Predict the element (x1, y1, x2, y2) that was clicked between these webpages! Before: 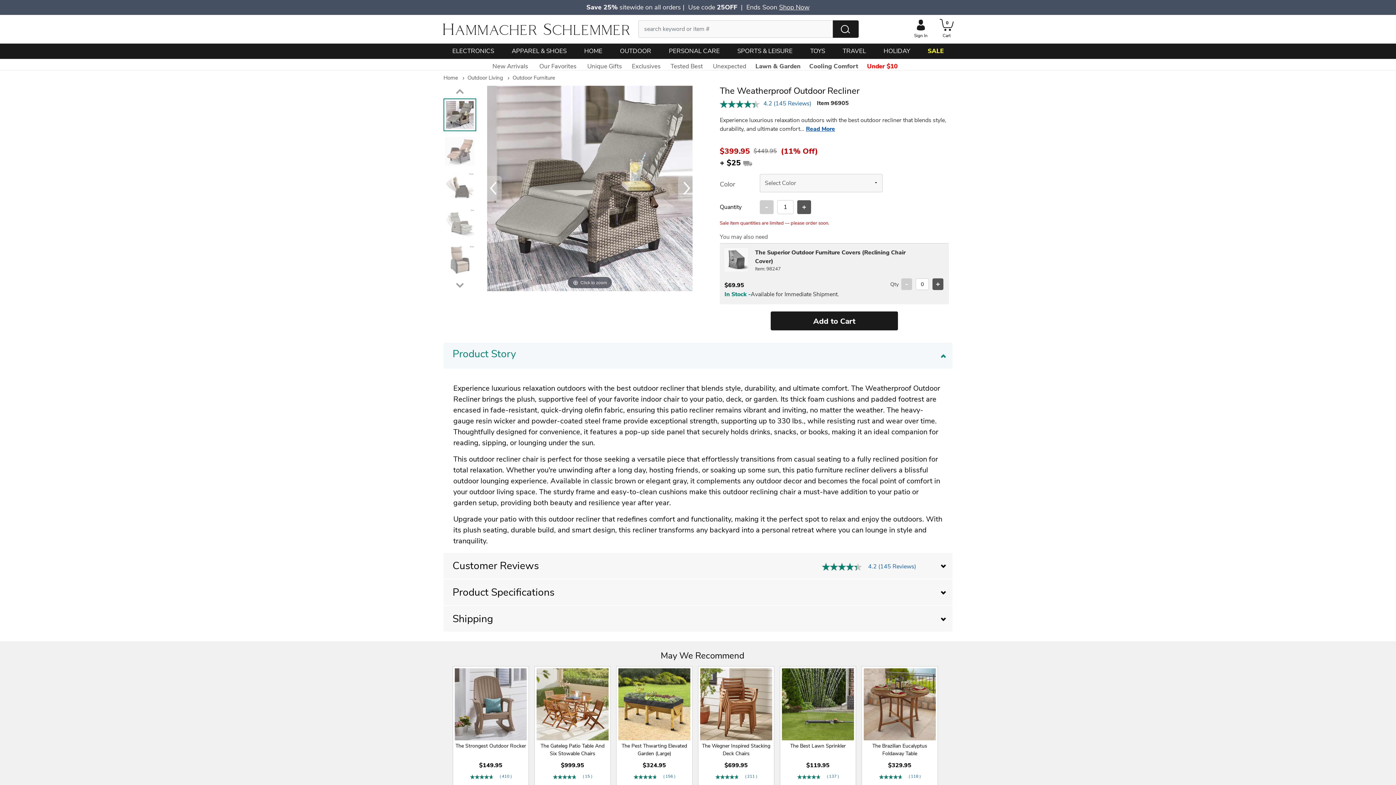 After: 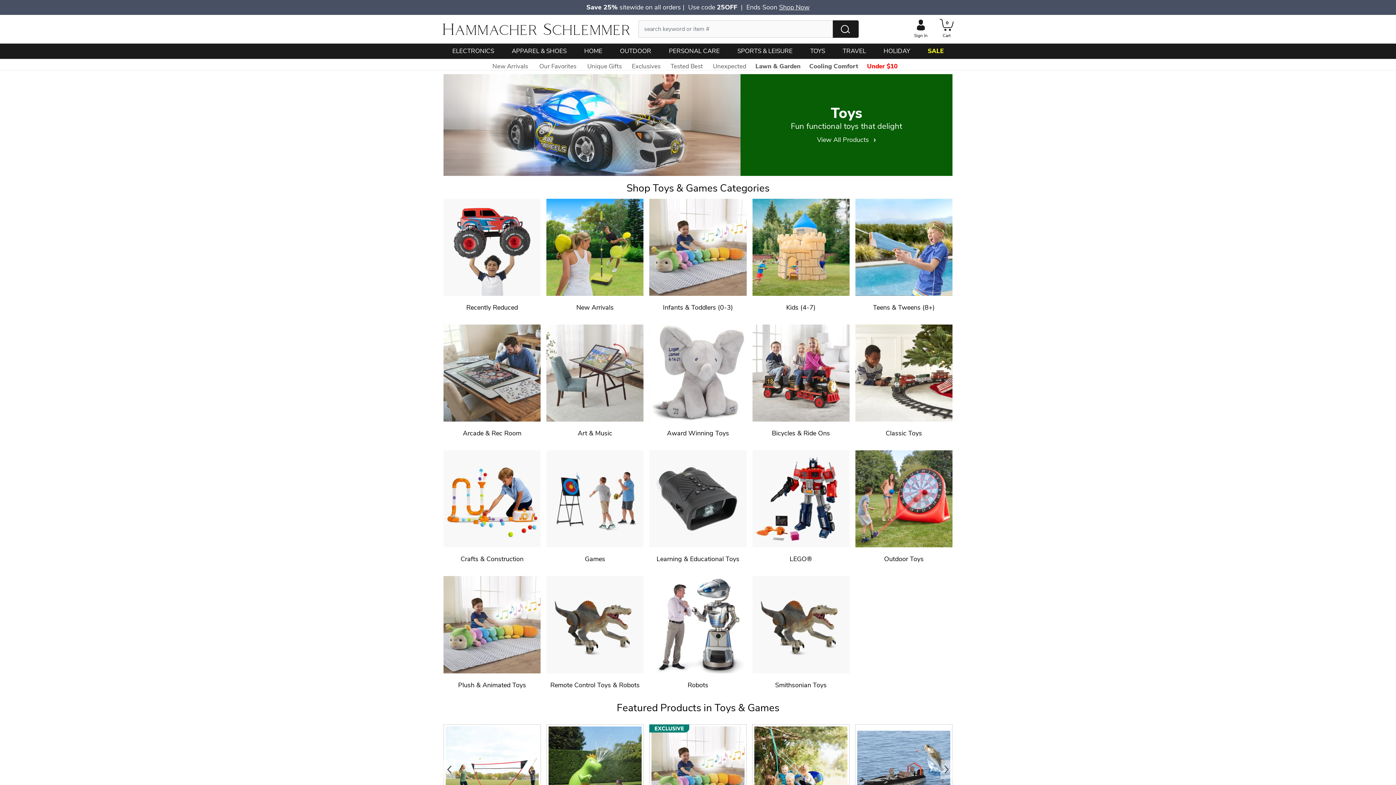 Action: label: TOYS bbox: (810, 43, 825, 58)